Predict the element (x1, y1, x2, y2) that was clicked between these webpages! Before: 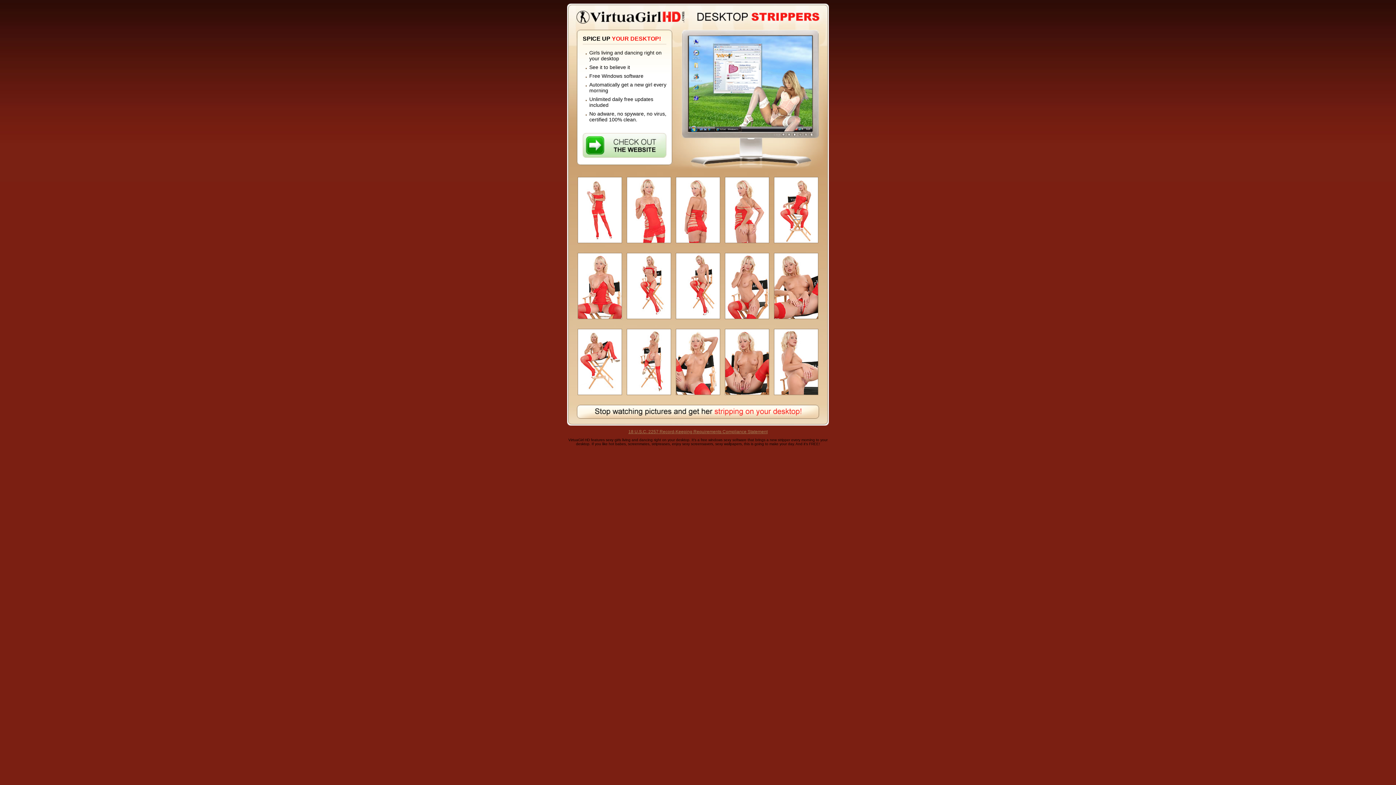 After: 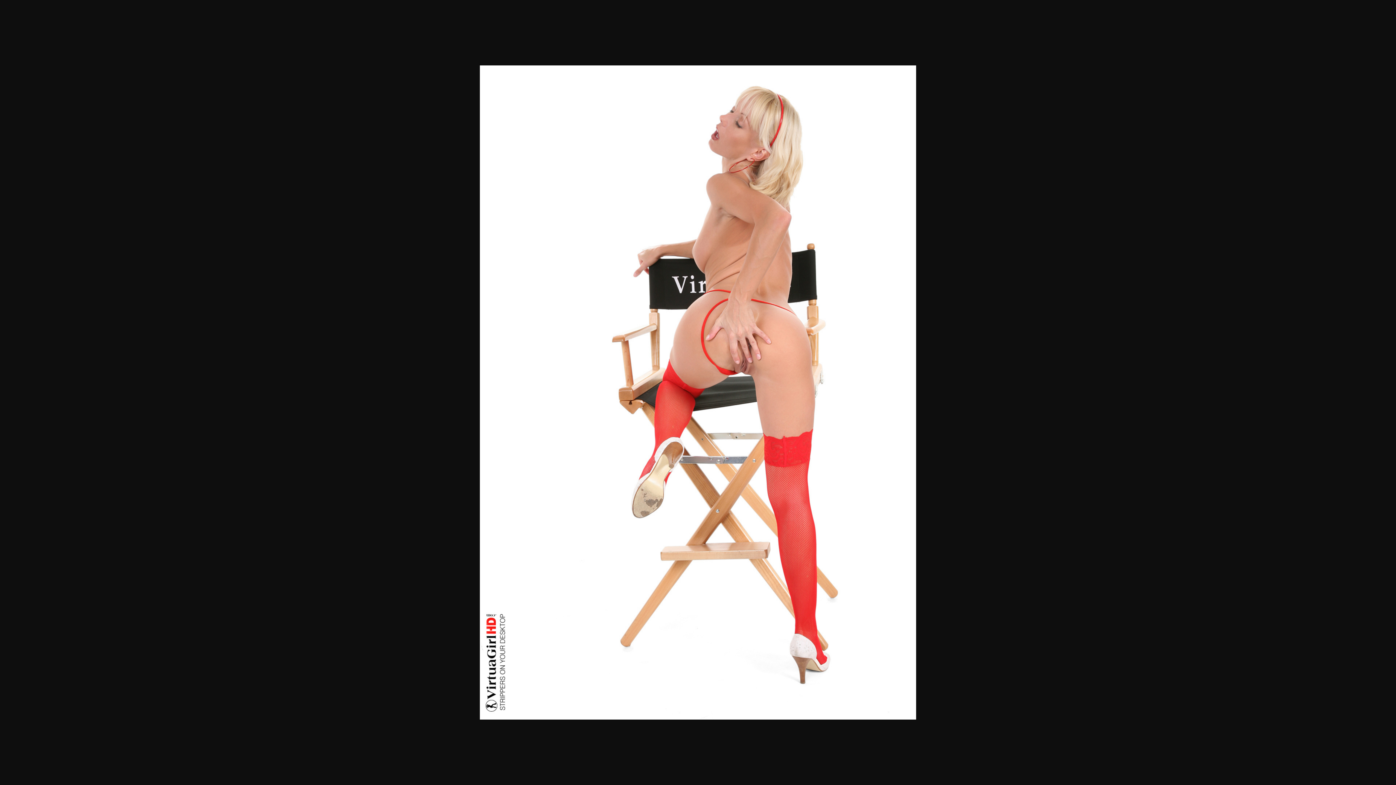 Action: bbox: (625, 395, 673, 400)